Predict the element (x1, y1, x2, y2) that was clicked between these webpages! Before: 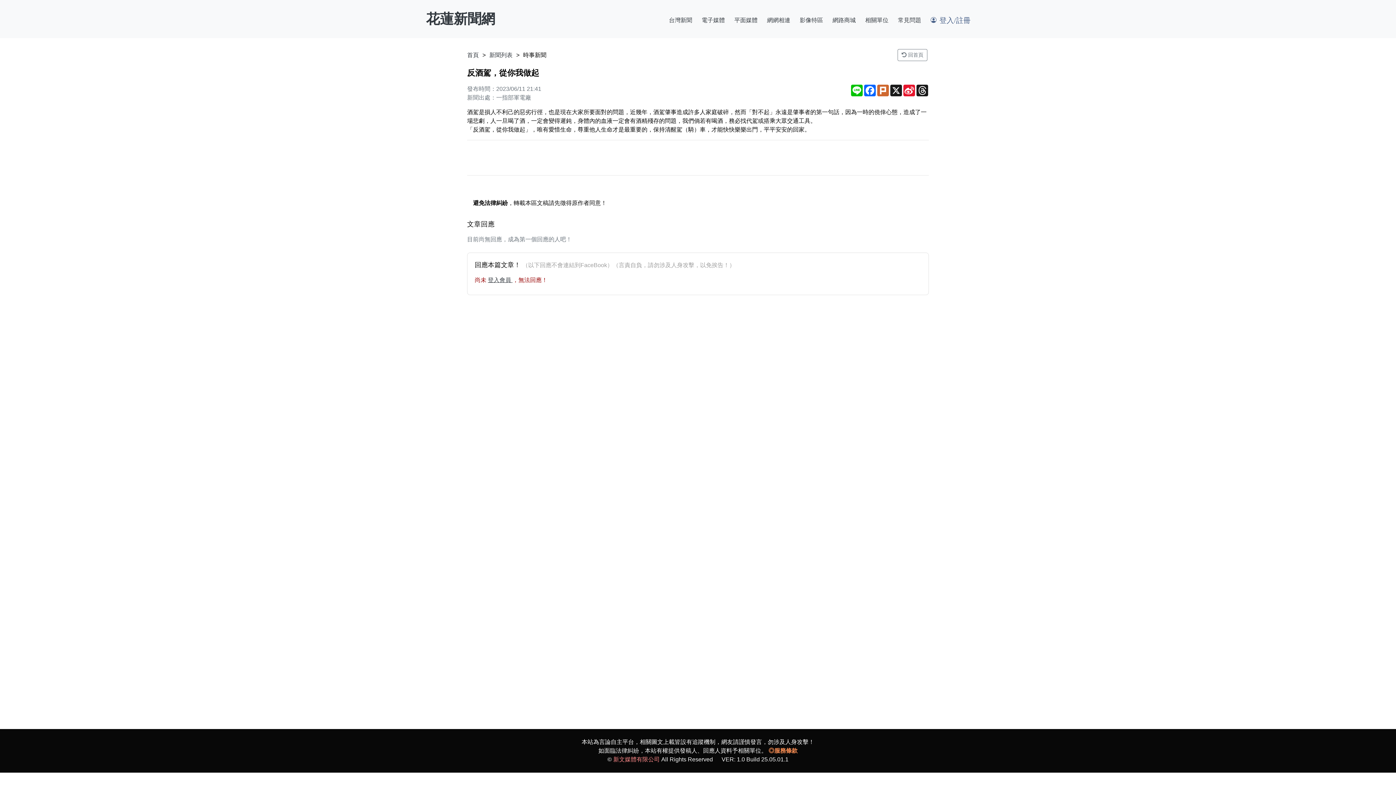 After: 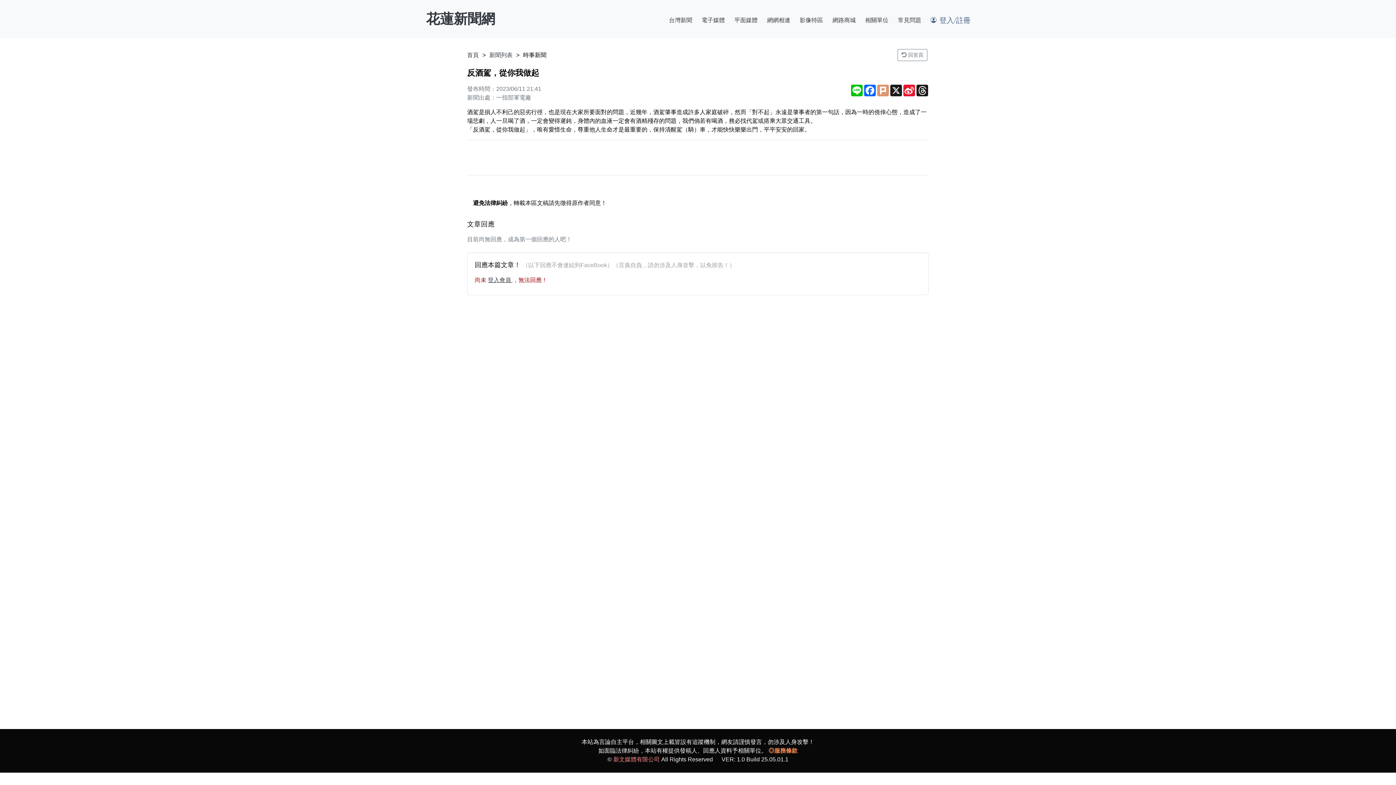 Action: bbox: (876, 84, 889, 96) label: Plurk